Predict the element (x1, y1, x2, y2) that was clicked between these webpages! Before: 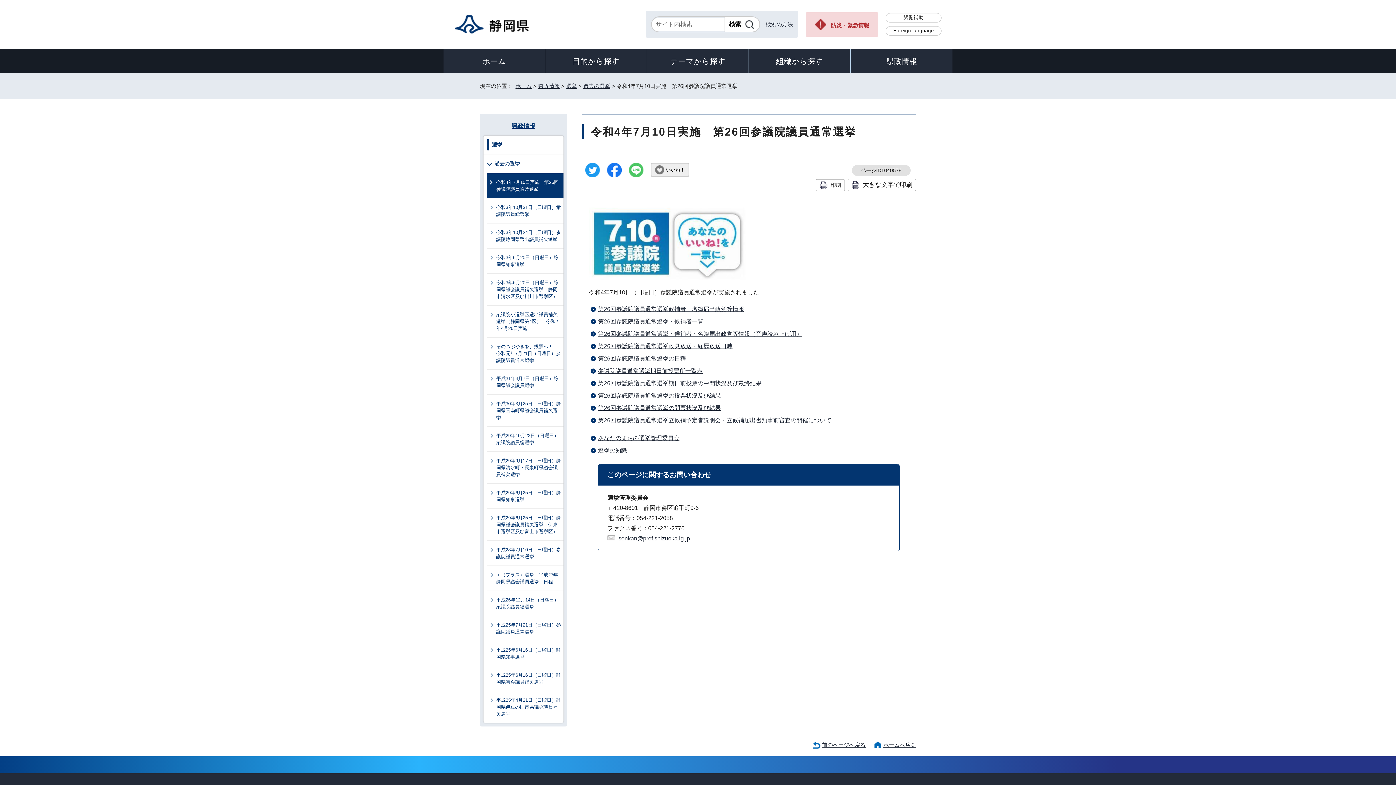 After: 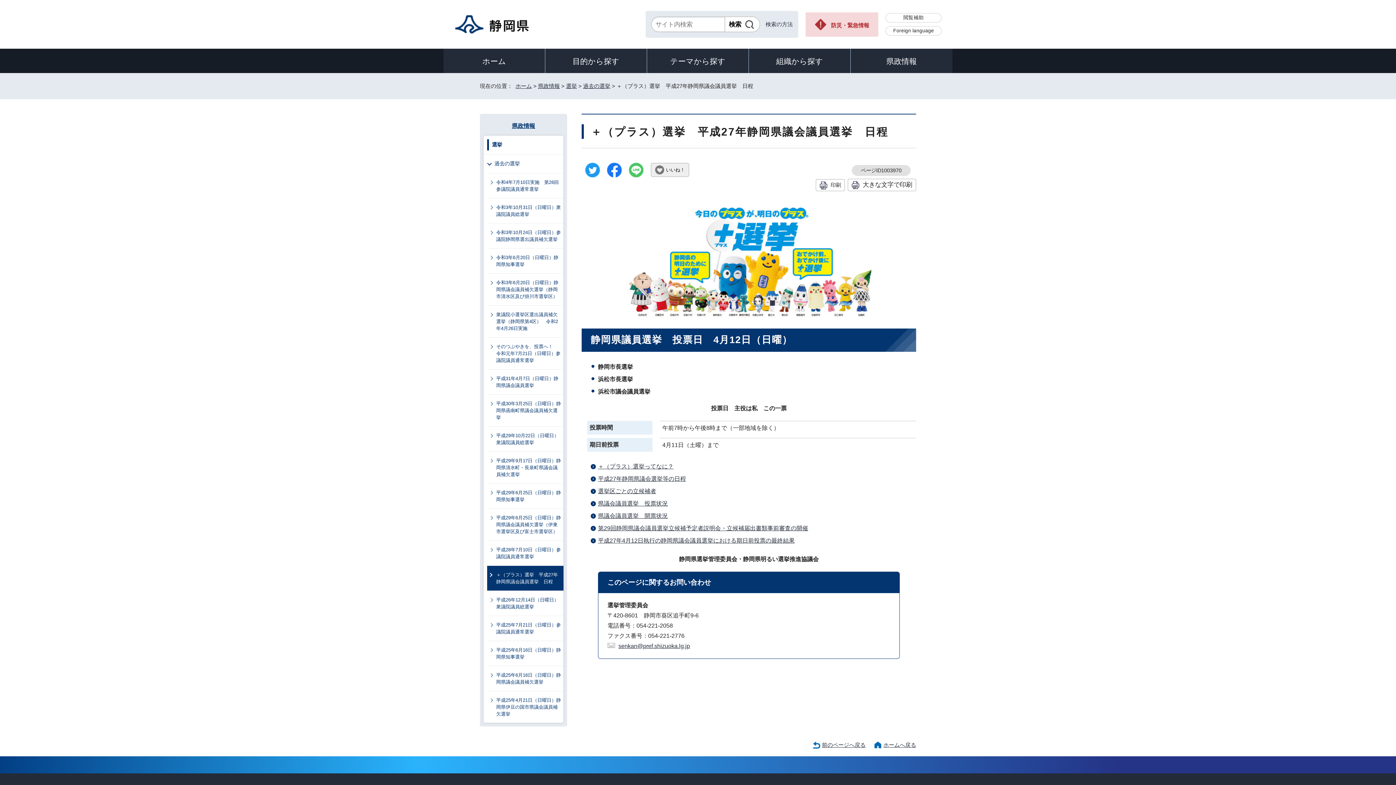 Action: label: ＋（プラス）選挙　平成27年静岡県議会議員選挙　日程 bbox: (487, 565, 563, 590)